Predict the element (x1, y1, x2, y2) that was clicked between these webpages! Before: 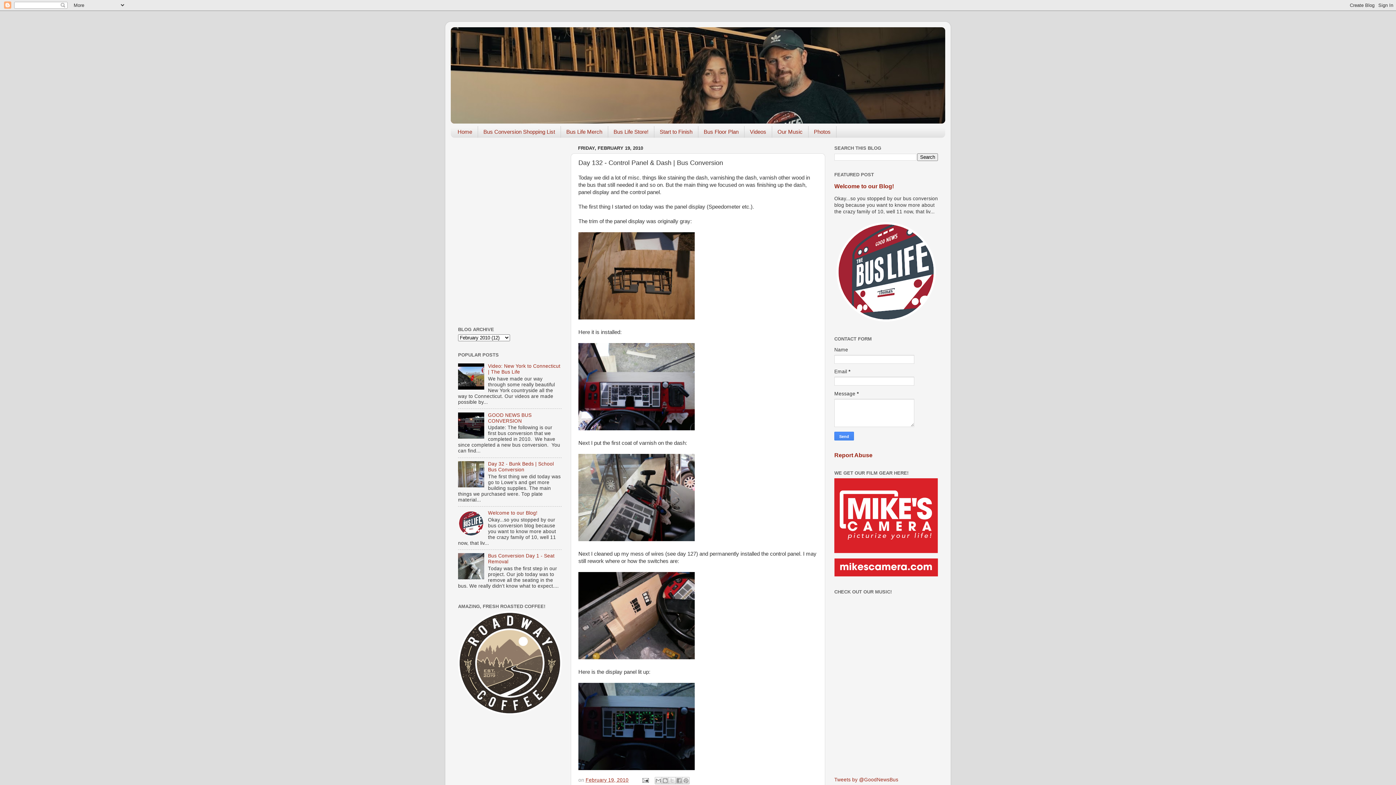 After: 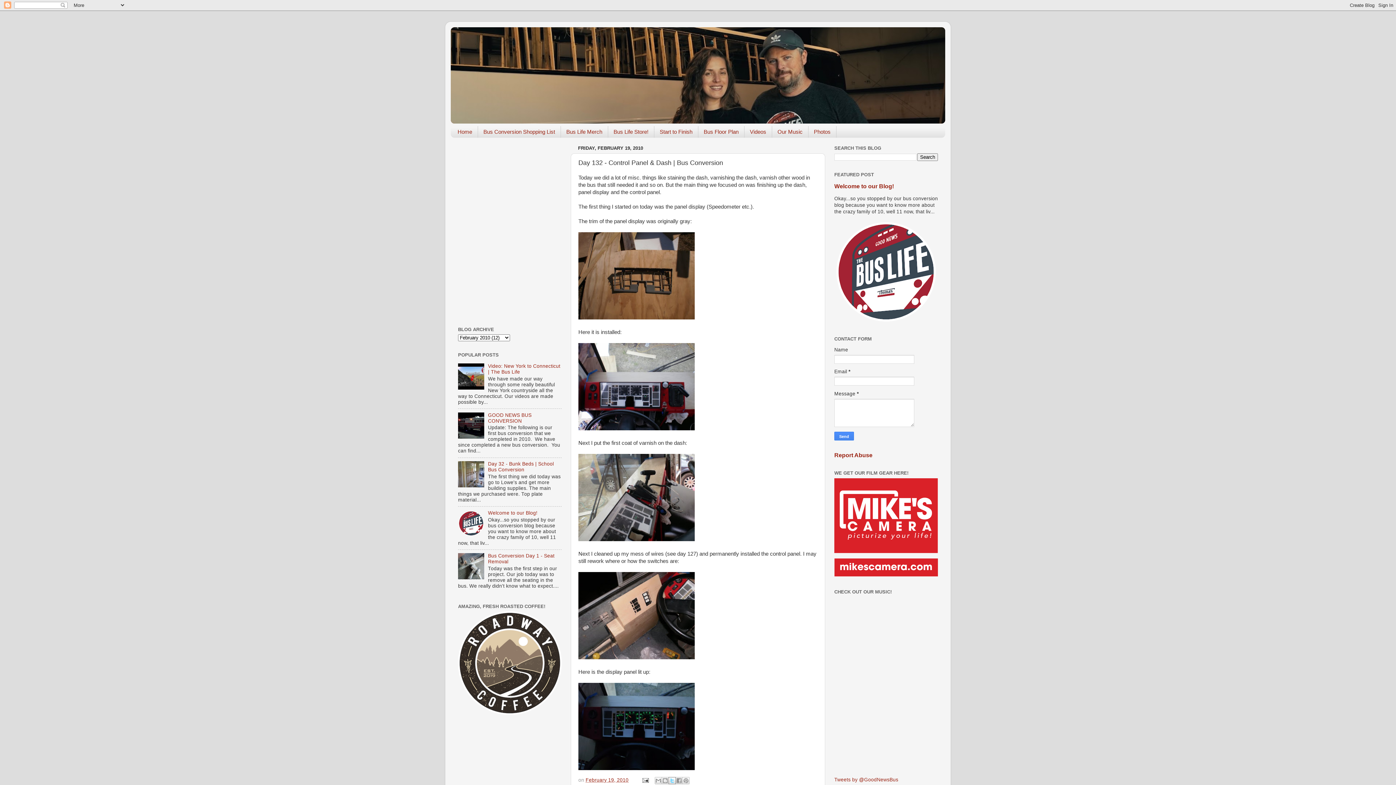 Action: label: Share to X bbox: (668, 777, 676, 784)